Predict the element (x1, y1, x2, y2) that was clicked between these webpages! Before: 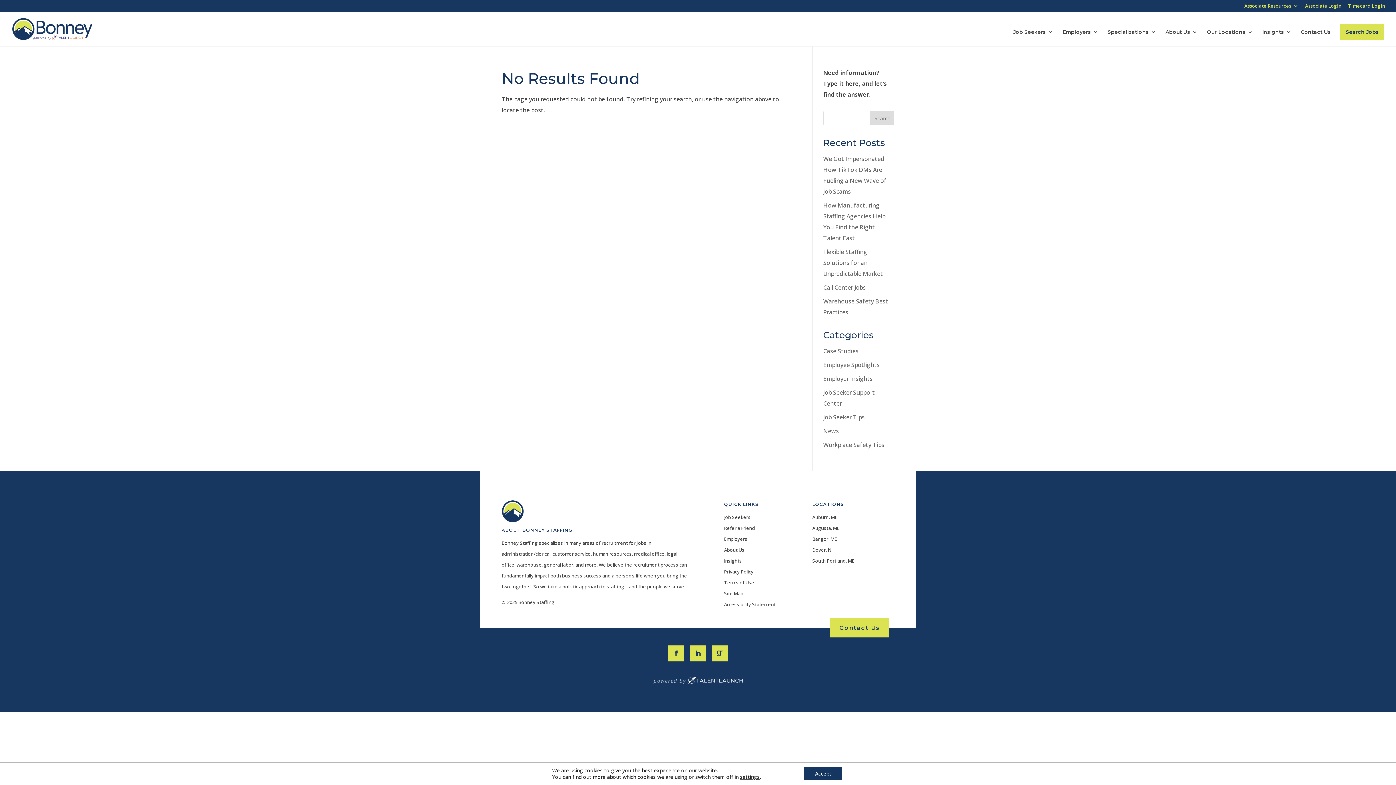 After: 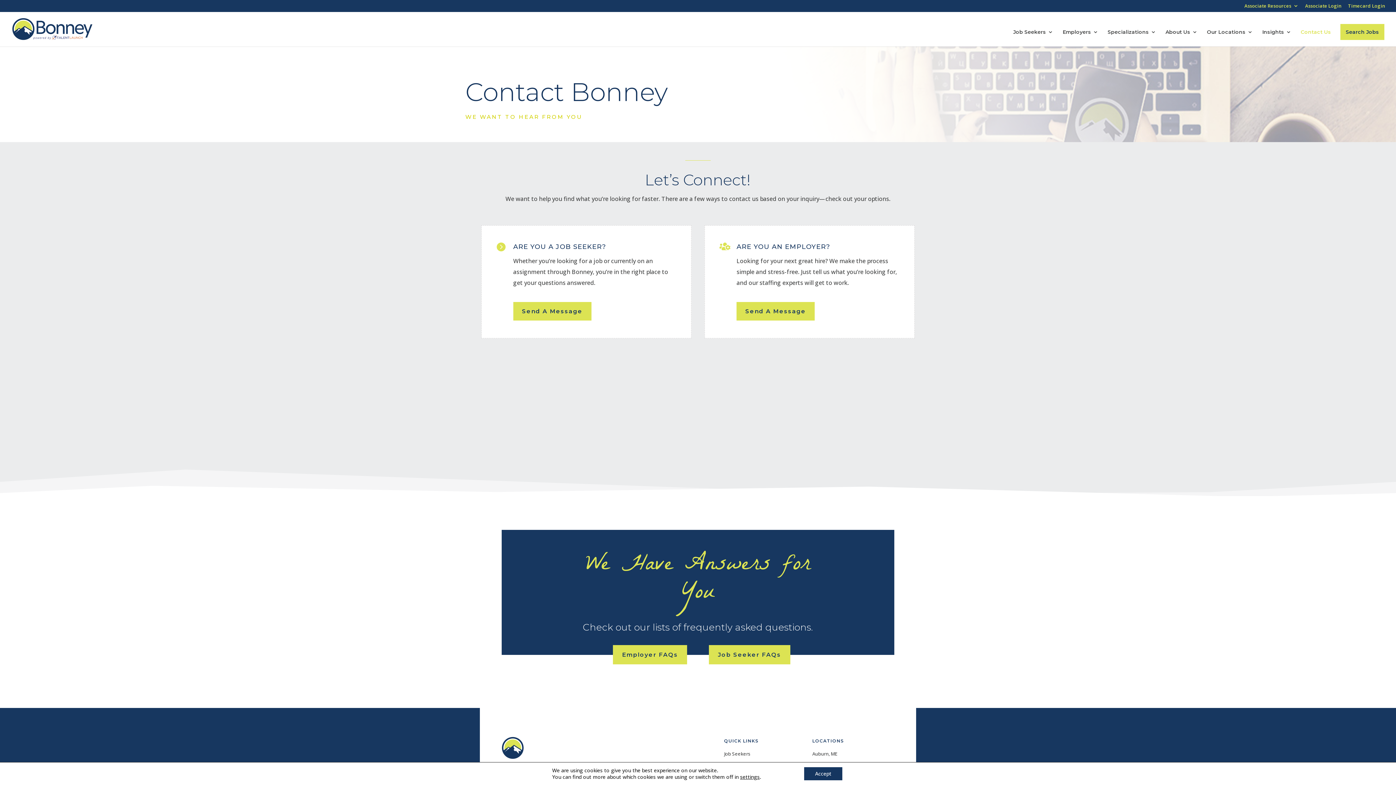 Action: label: Contact Us bbox: (1301, 29, 1331, 46)